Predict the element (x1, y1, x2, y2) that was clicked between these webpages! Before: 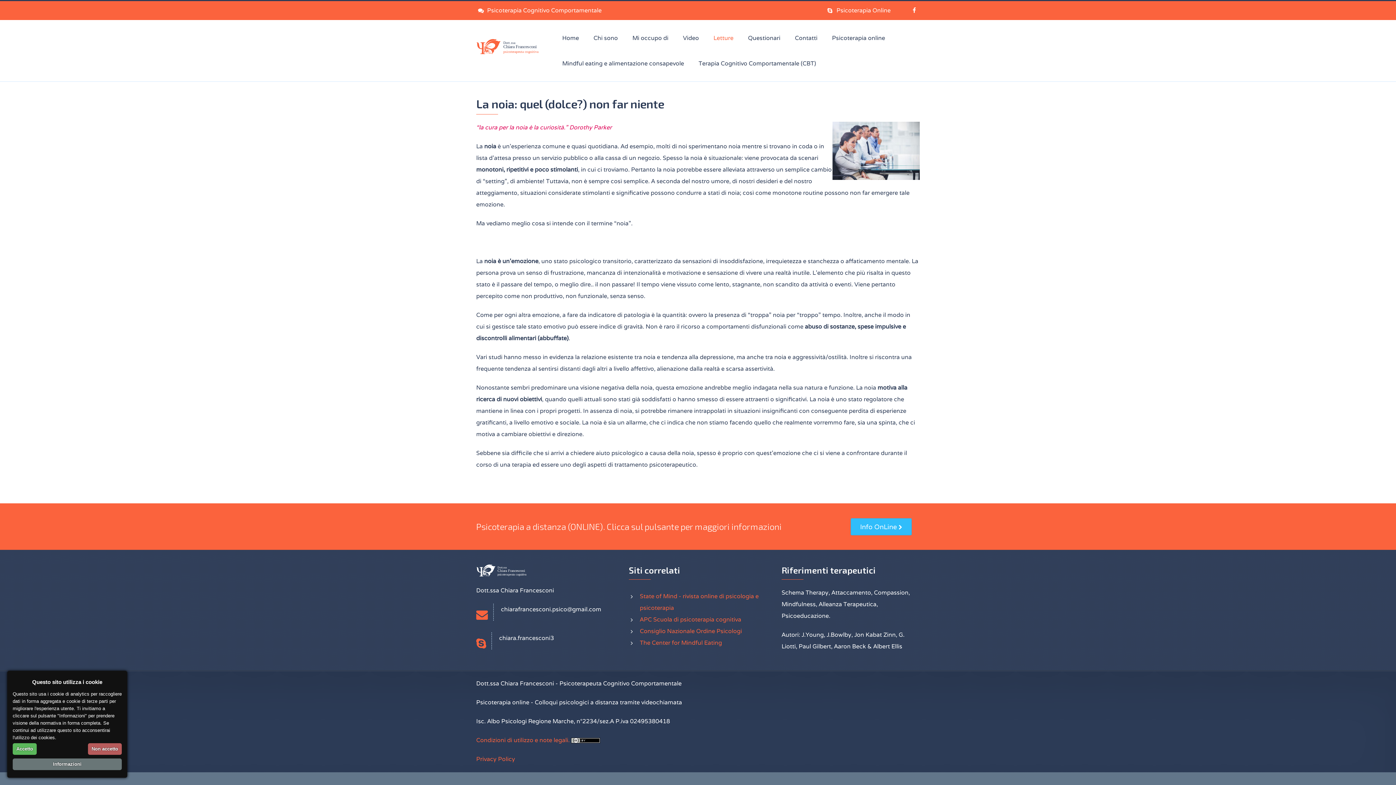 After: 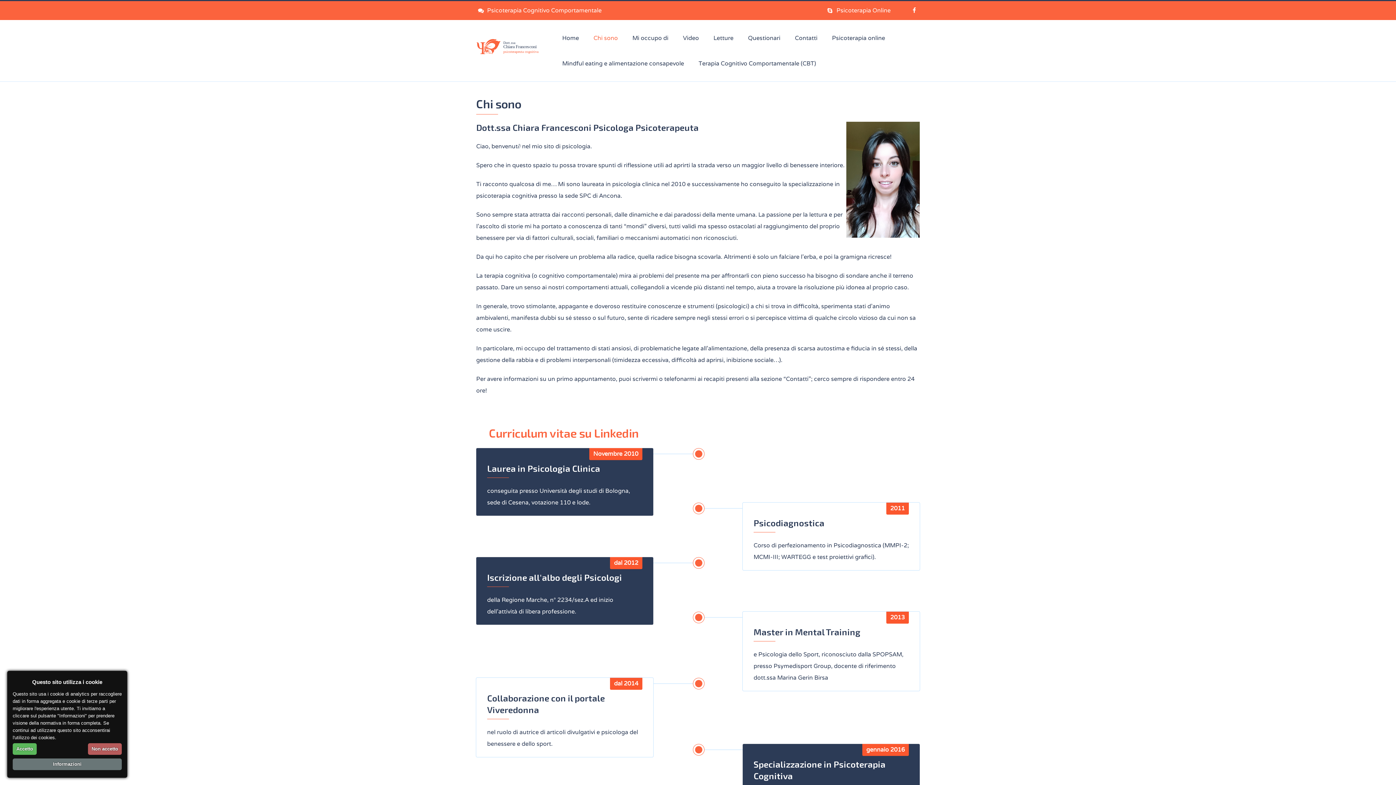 Action: bbox: (586, 25, 625, 50) label: Chi sono